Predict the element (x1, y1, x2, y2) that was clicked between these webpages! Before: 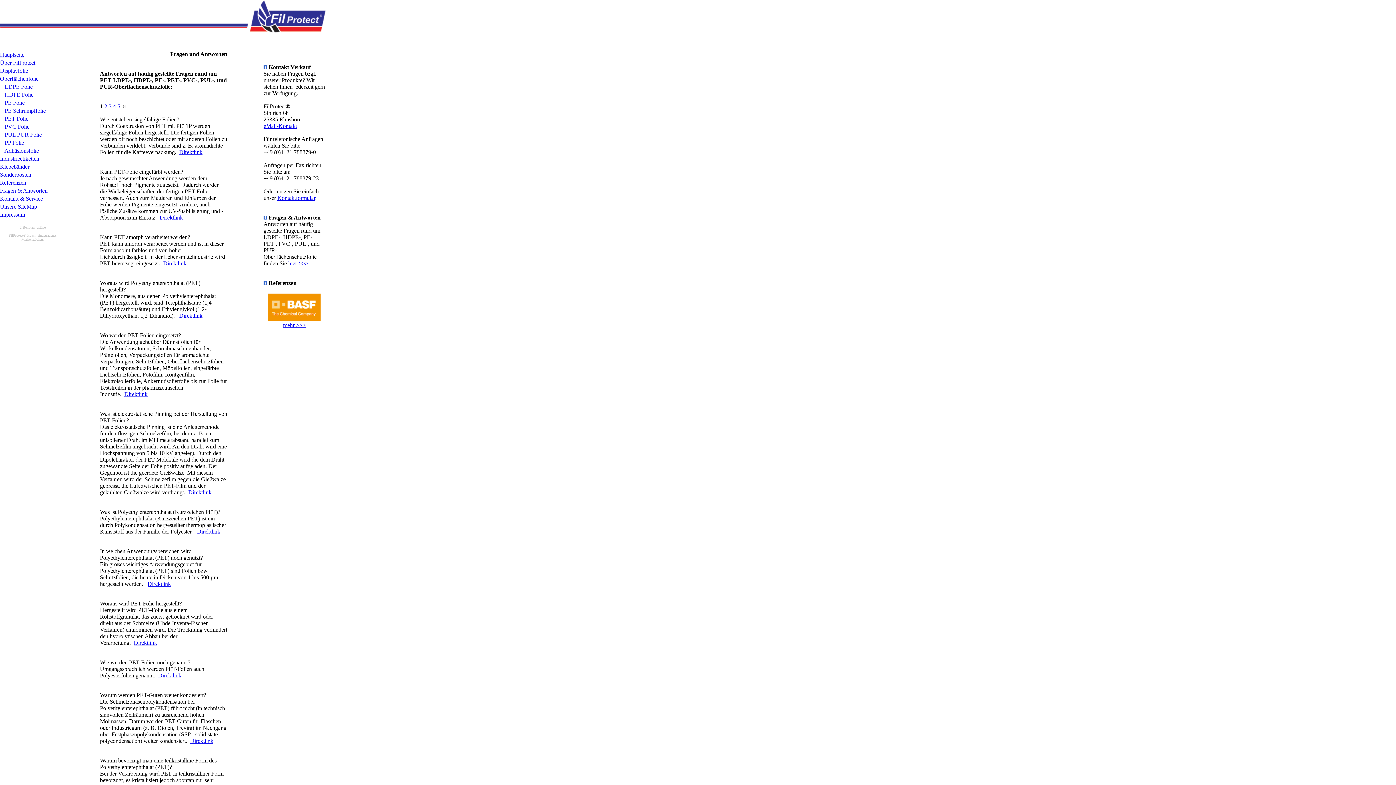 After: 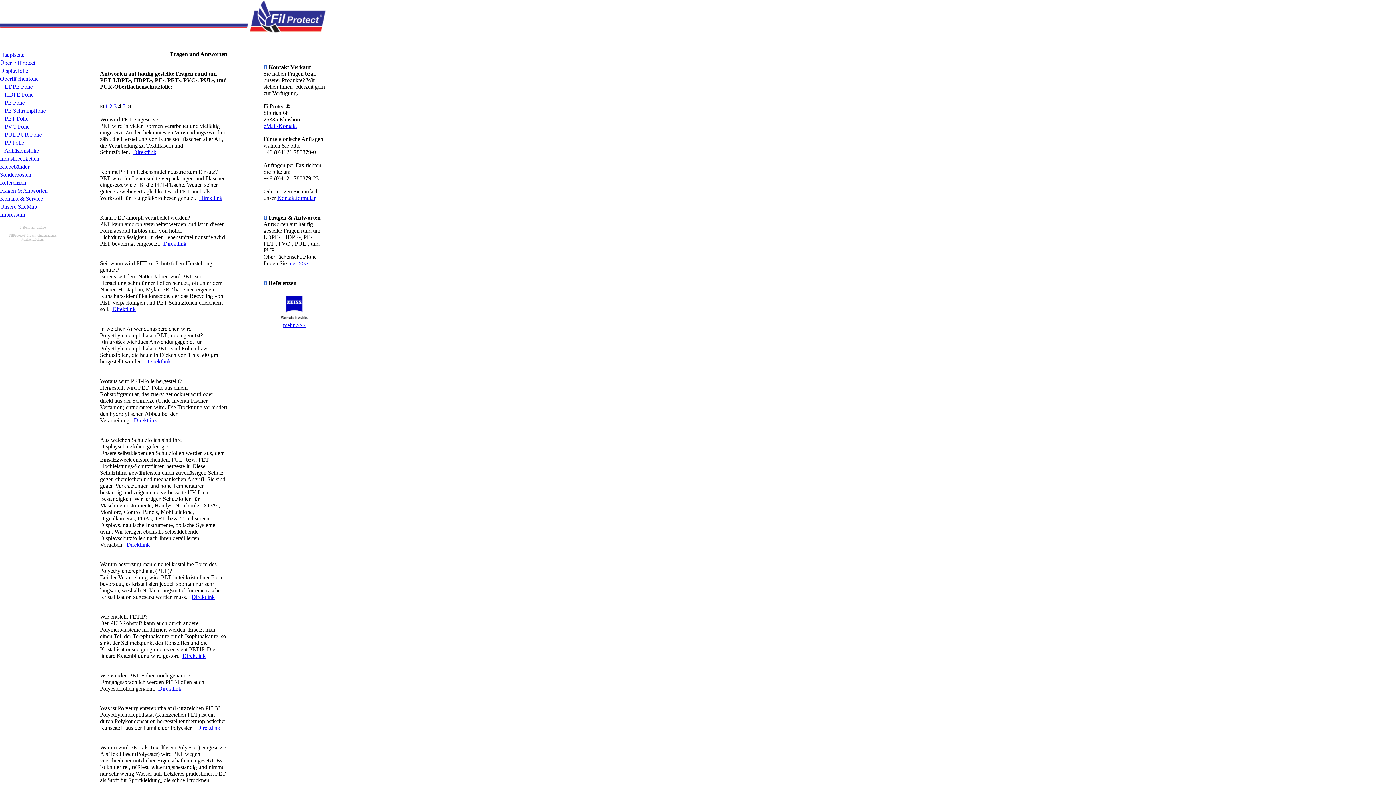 Action: bbox: (113, 103, 116, 109) label: 4